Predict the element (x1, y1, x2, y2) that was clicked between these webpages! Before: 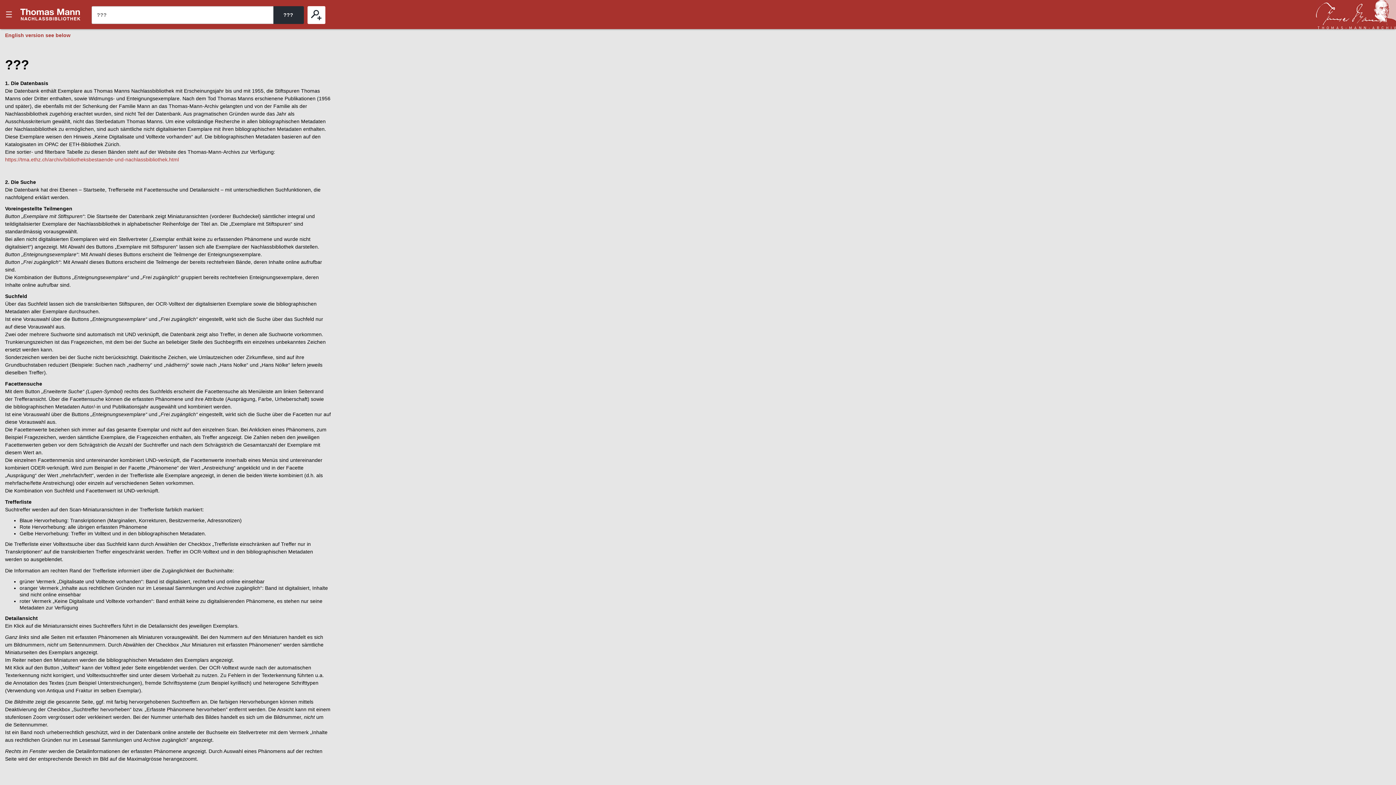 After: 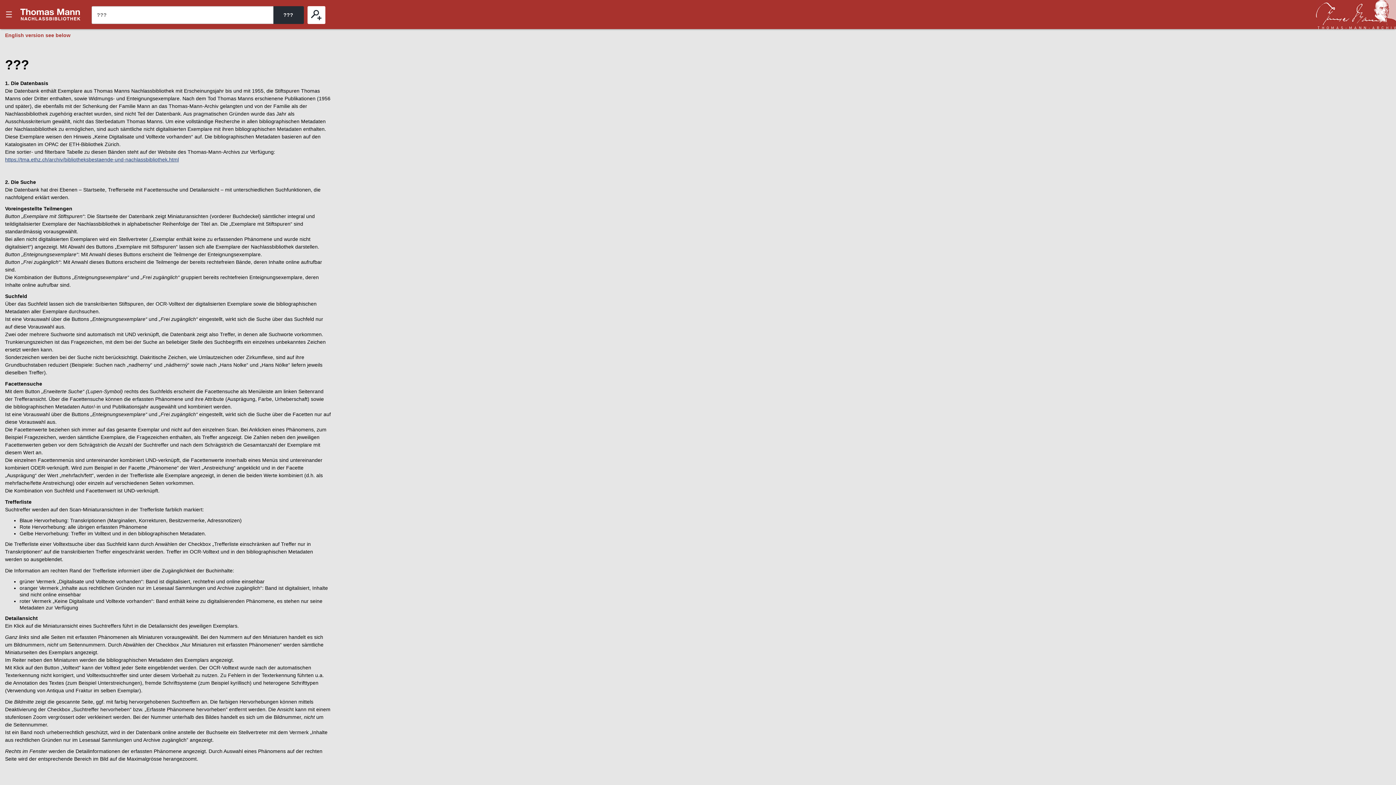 Action: label: https://tma.ethz.ch/archiv/bibliotheksbestaende-und-nachlassbibliothek.html bbox: (5, 156, 178, 162)